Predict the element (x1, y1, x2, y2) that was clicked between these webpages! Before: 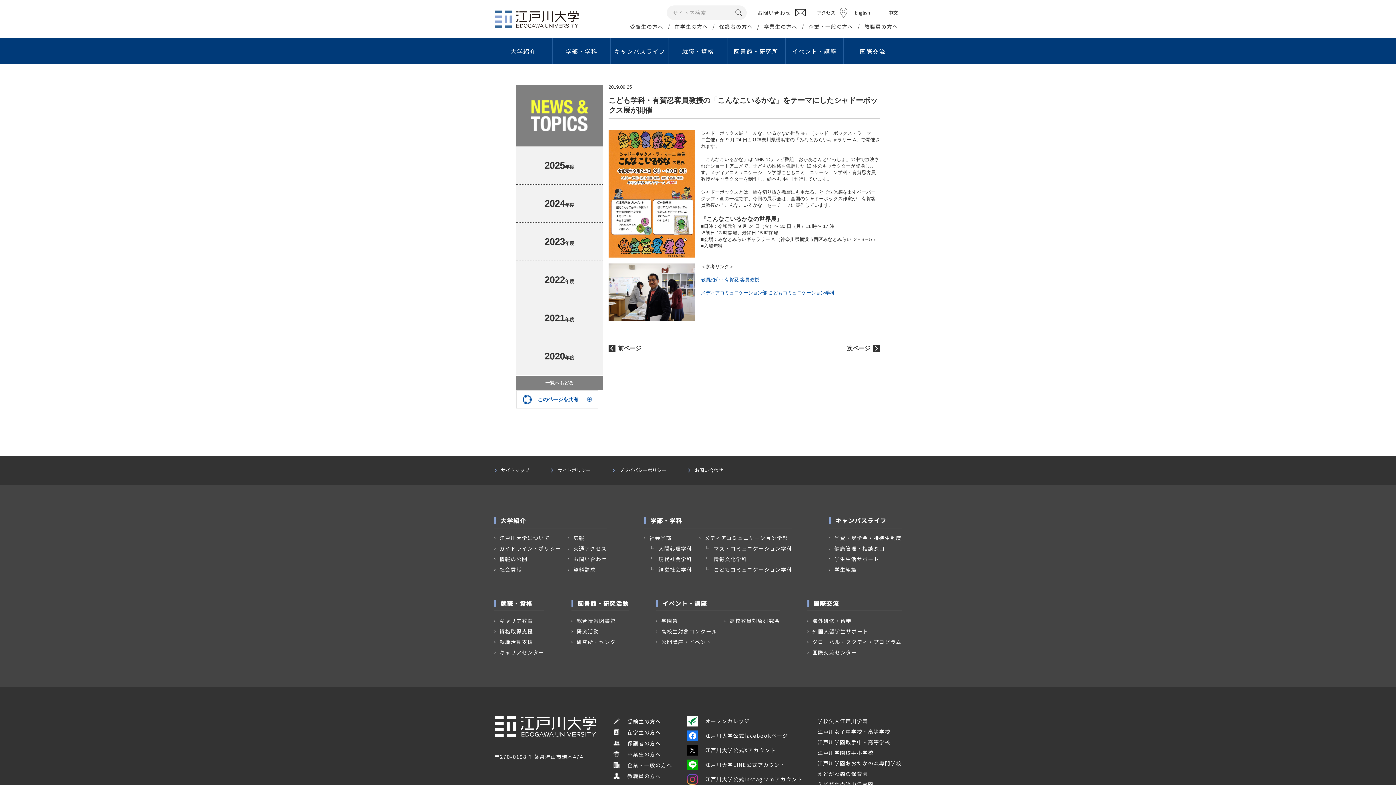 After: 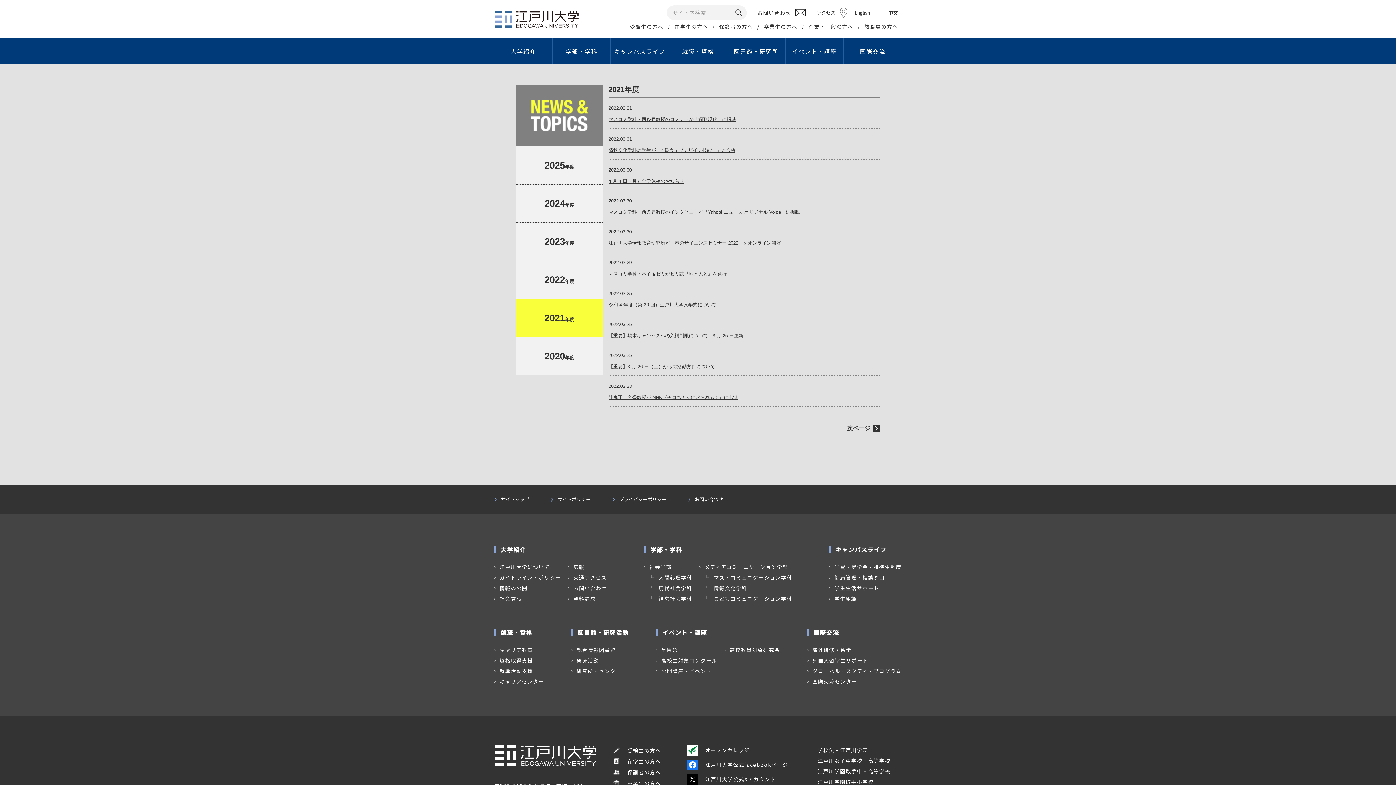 Action: bbox: (516, 299, 602, 337) label: 2021年度